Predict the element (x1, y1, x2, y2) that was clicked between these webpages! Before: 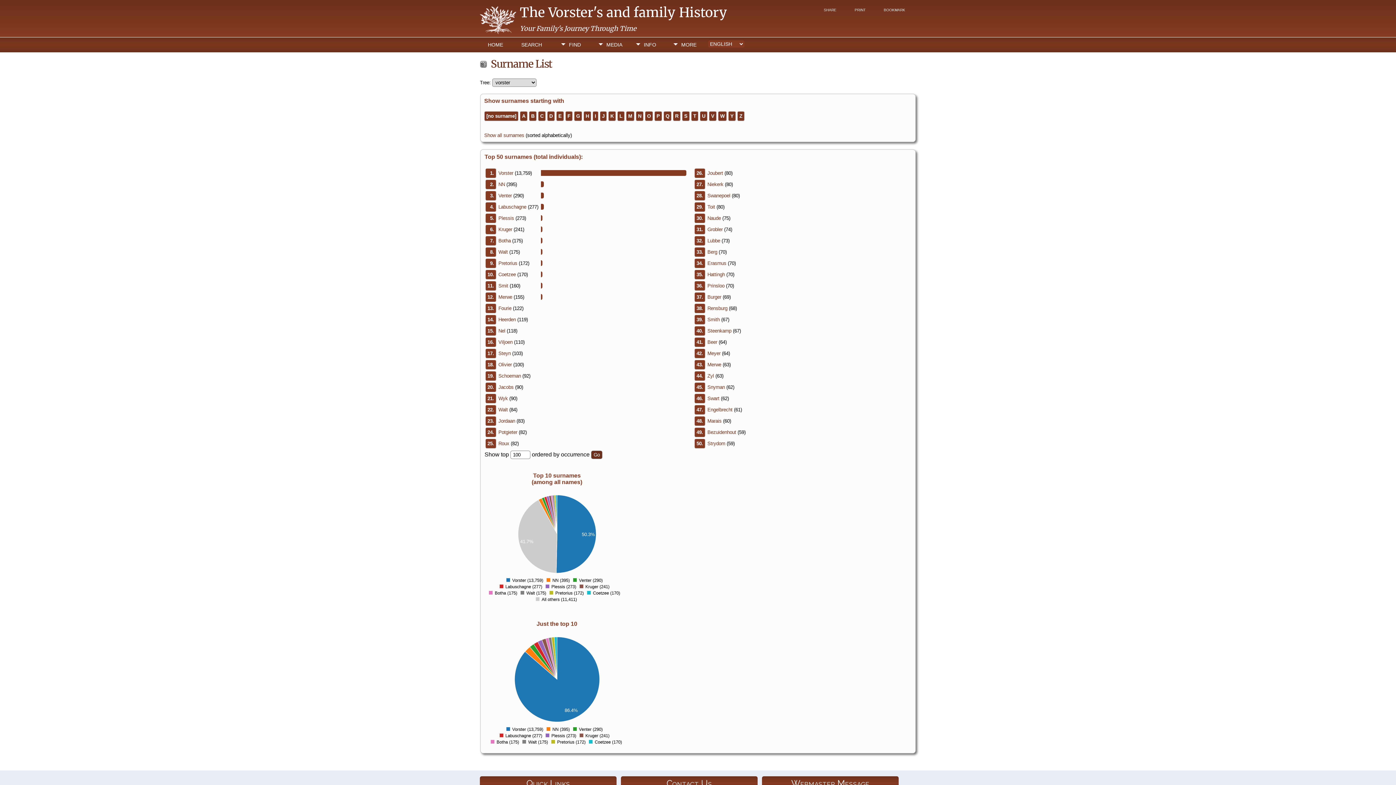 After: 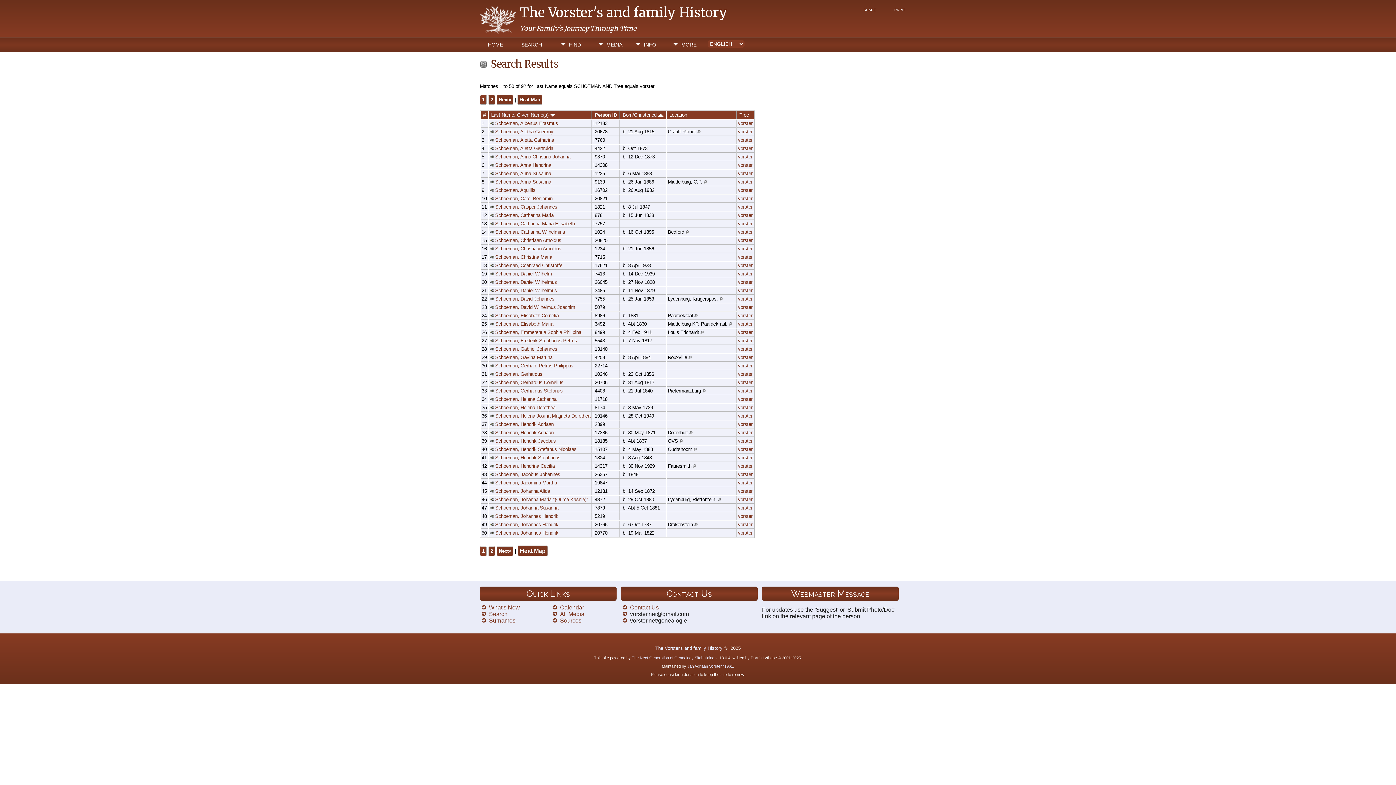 Action: label: Schoeman bbox: (498, 373, 521, 378)